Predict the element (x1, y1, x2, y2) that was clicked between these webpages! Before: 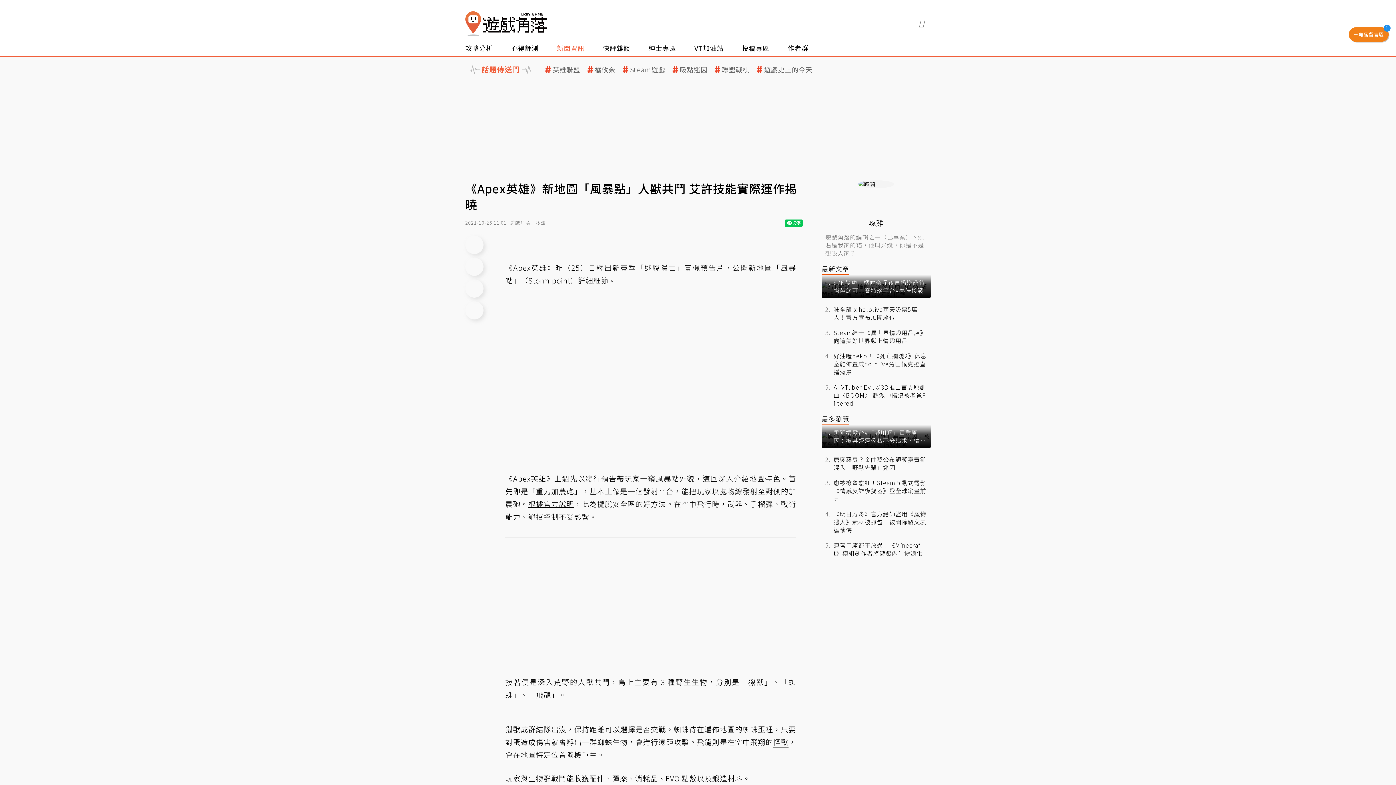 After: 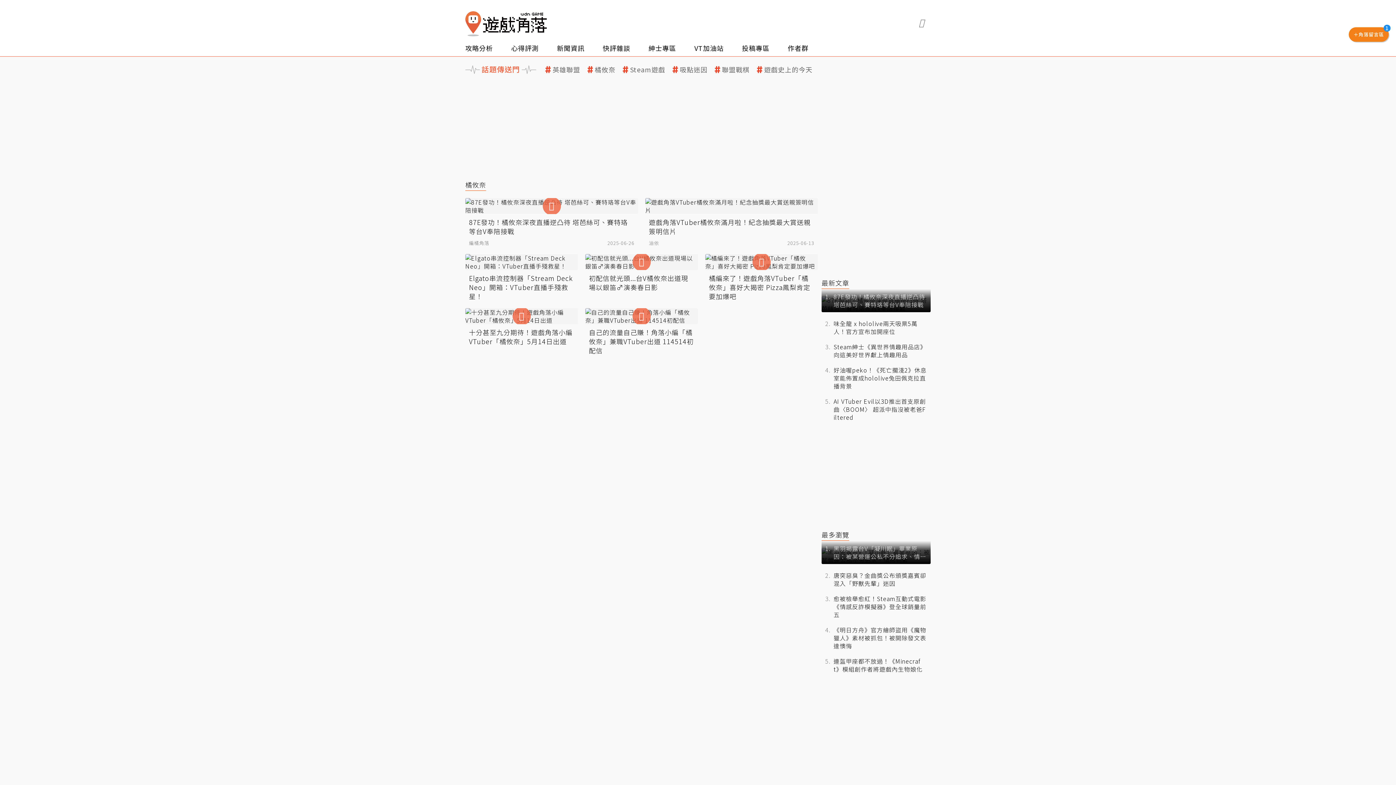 Action: label: 橘攸奈 bbox: (587, 64, 615, 74)